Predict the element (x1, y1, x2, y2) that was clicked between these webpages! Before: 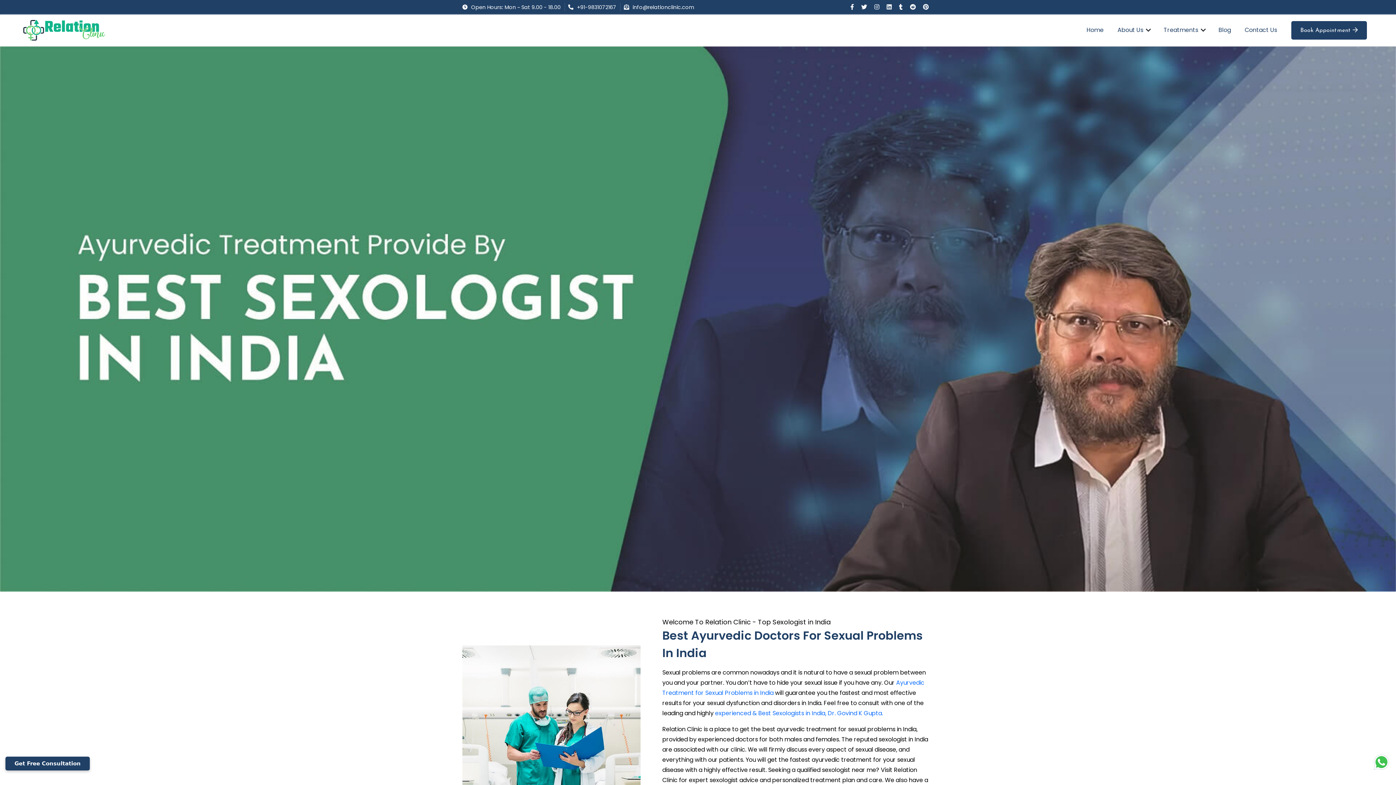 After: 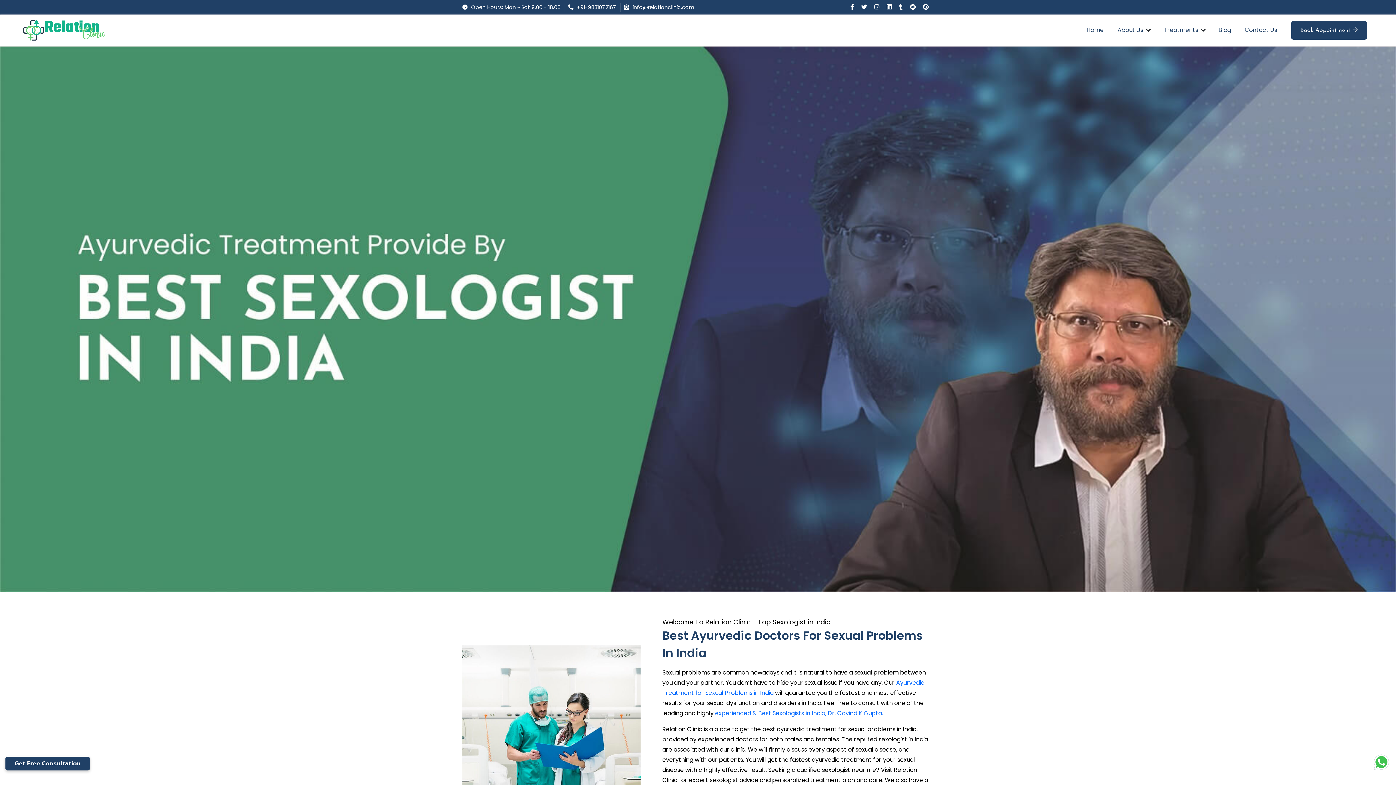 Action: bbox: (1372, 753, 1390, 771)